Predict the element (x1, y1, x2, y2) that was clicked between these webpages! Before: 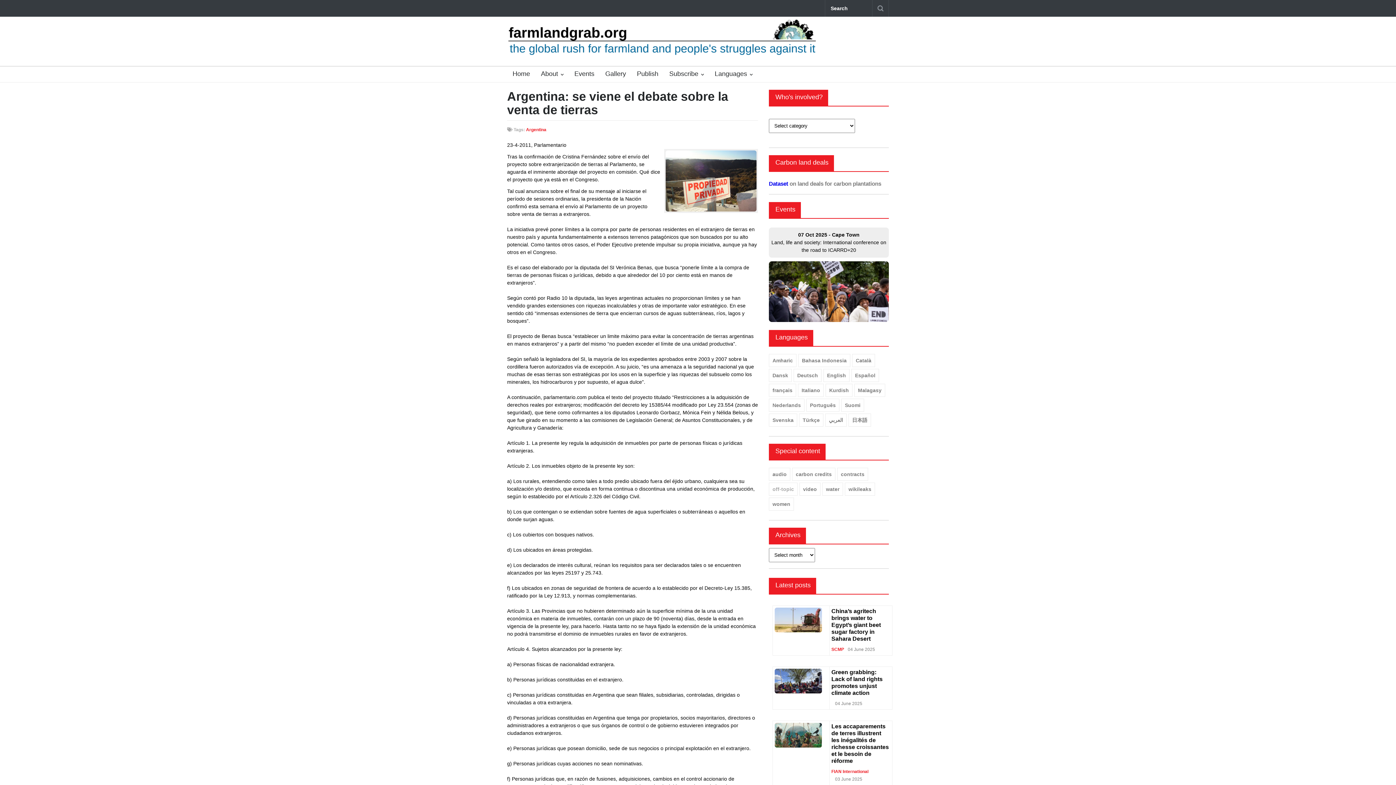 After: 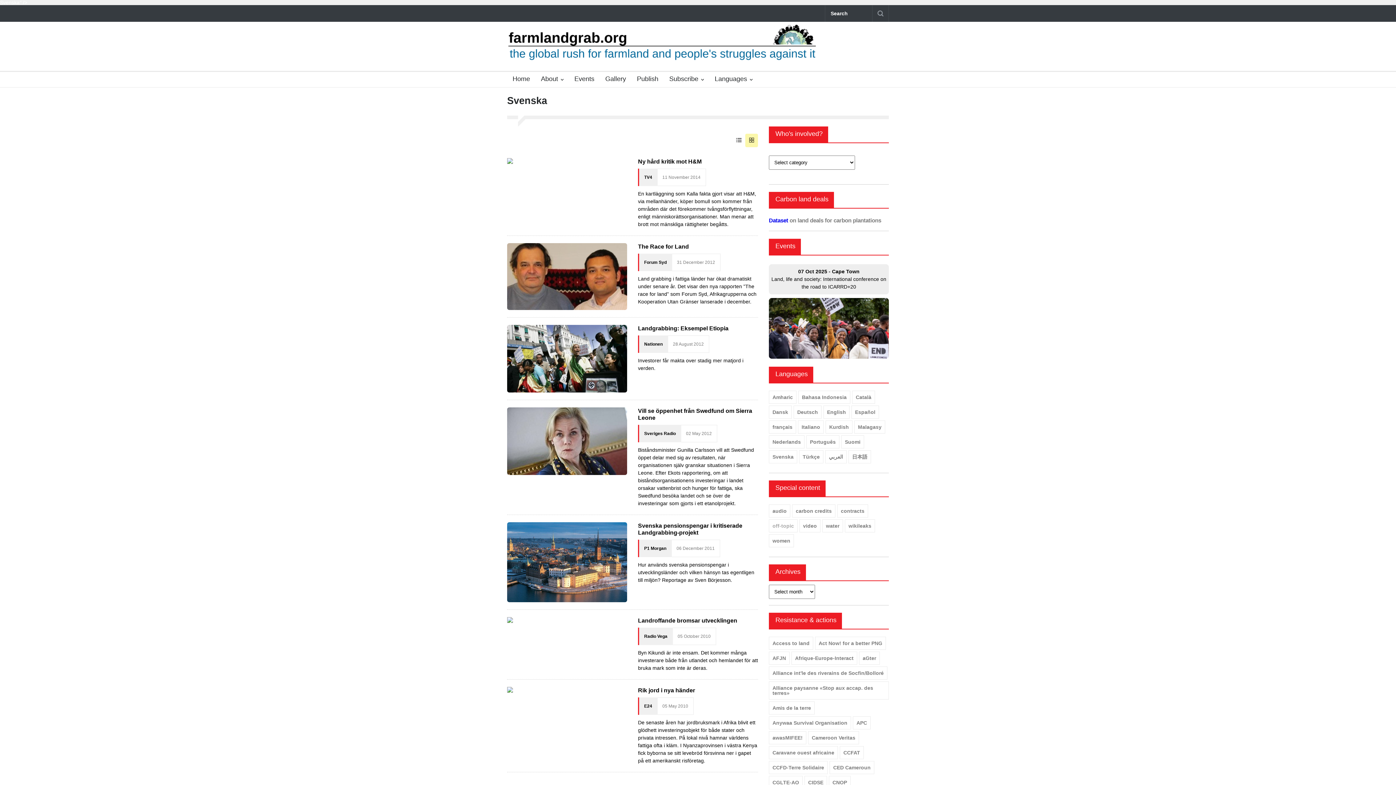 Action: bbox: (769, 413, 797, 426) label: Svenska